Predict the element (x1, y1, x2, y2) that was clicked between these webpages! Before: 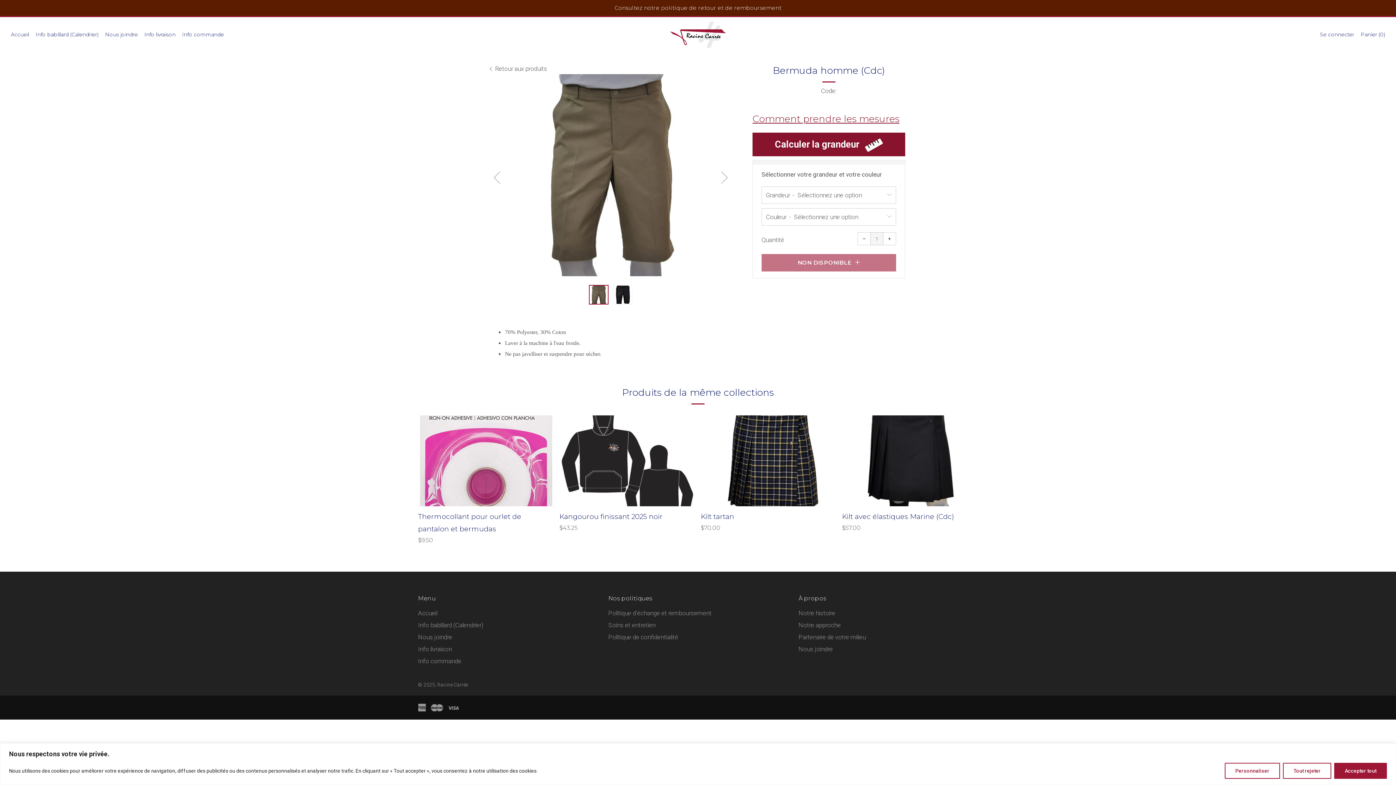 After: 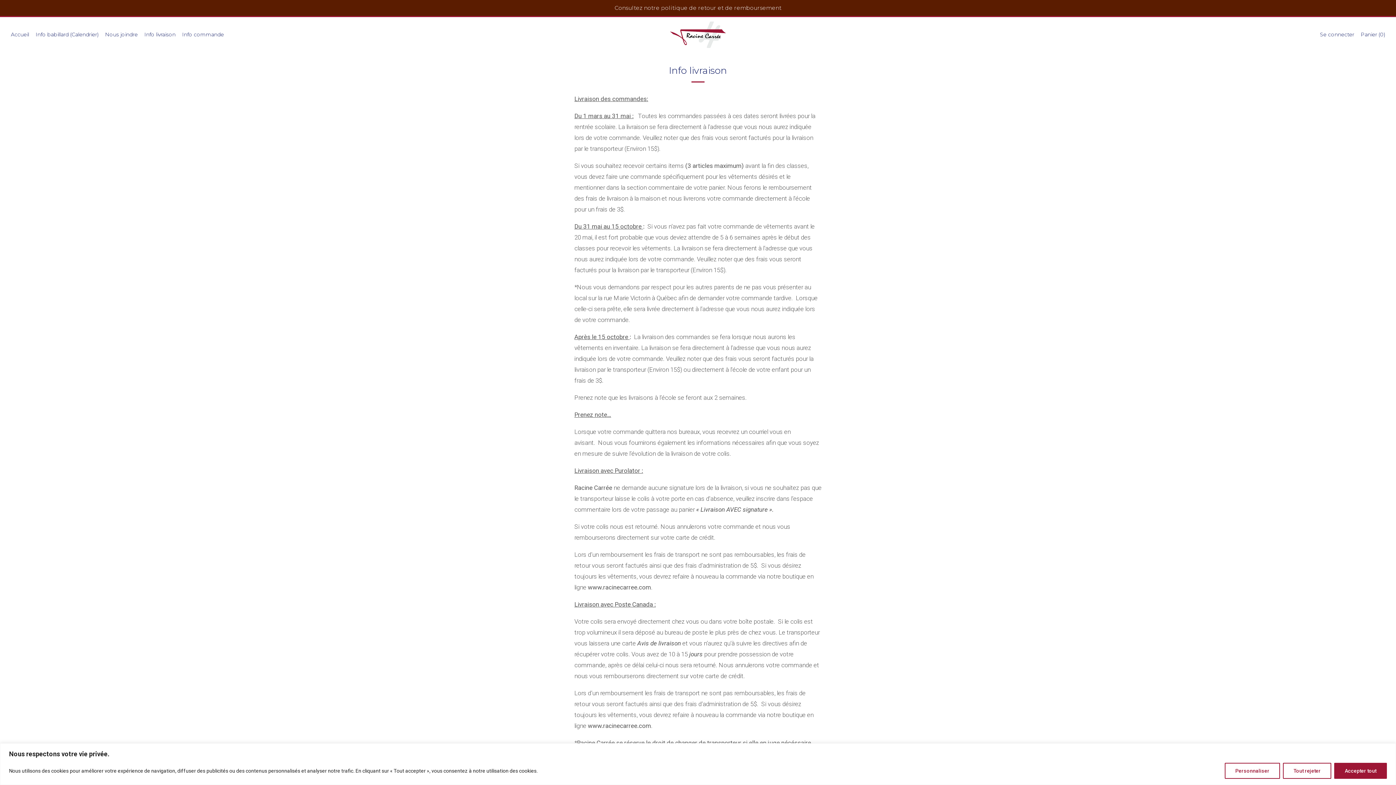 Action: label: Info livraison bbox: (418, 645, 452, 653)